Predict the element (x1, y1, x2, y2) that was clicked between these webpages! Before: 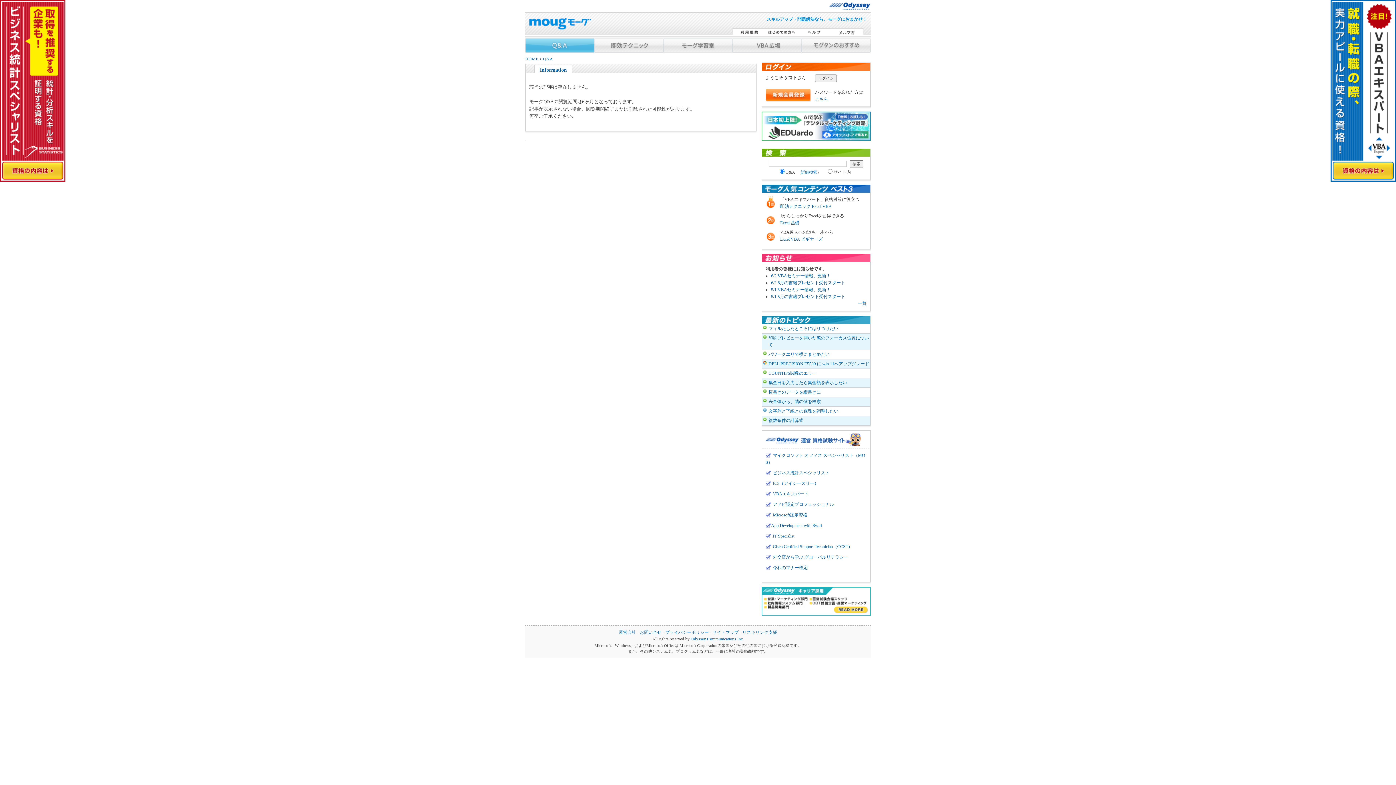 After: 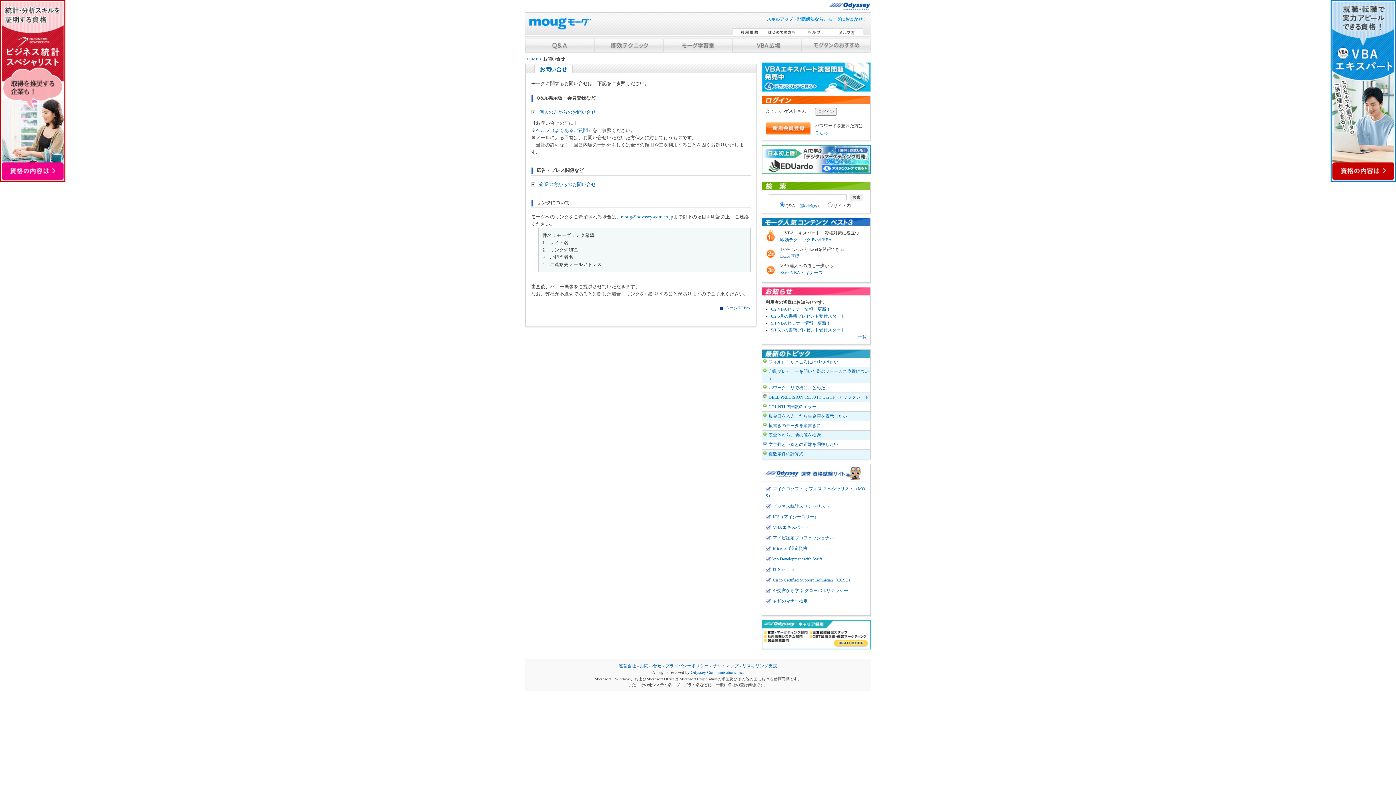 Action: label: お問い合せ bbox: (640, 630, 661, 635)